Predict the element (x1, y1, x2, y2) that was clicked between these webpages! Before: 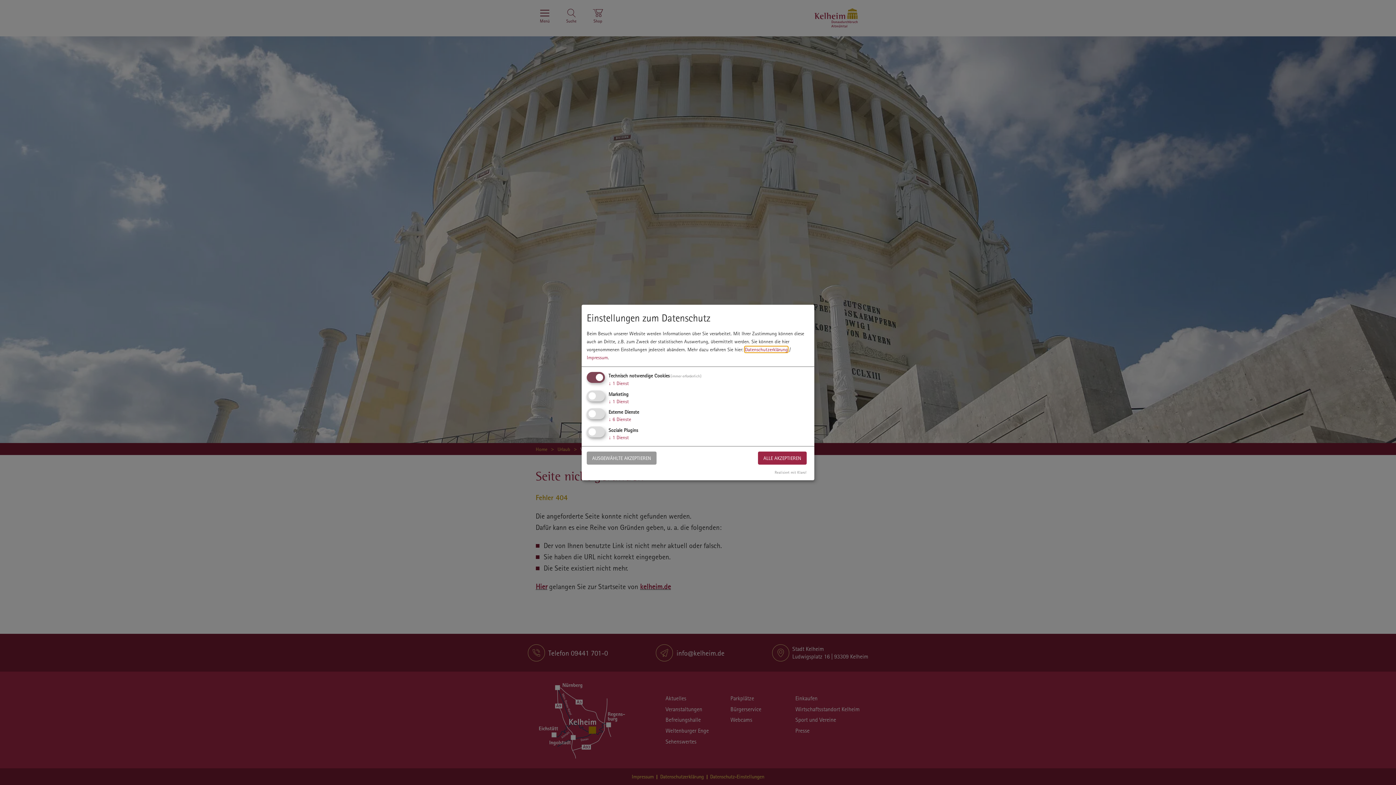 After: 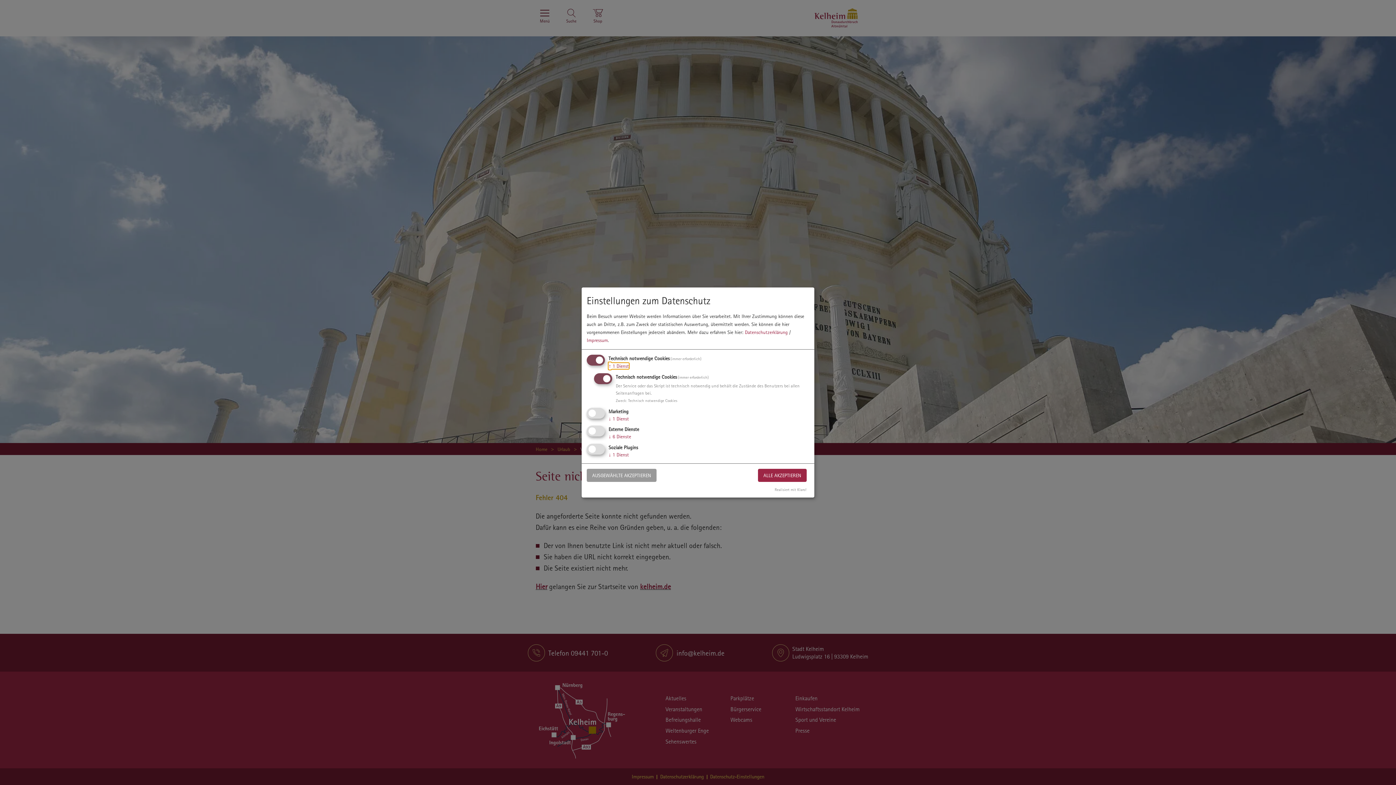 Action: label: ↓ 1 Dienst bbox: (608, 380, 629, 386)